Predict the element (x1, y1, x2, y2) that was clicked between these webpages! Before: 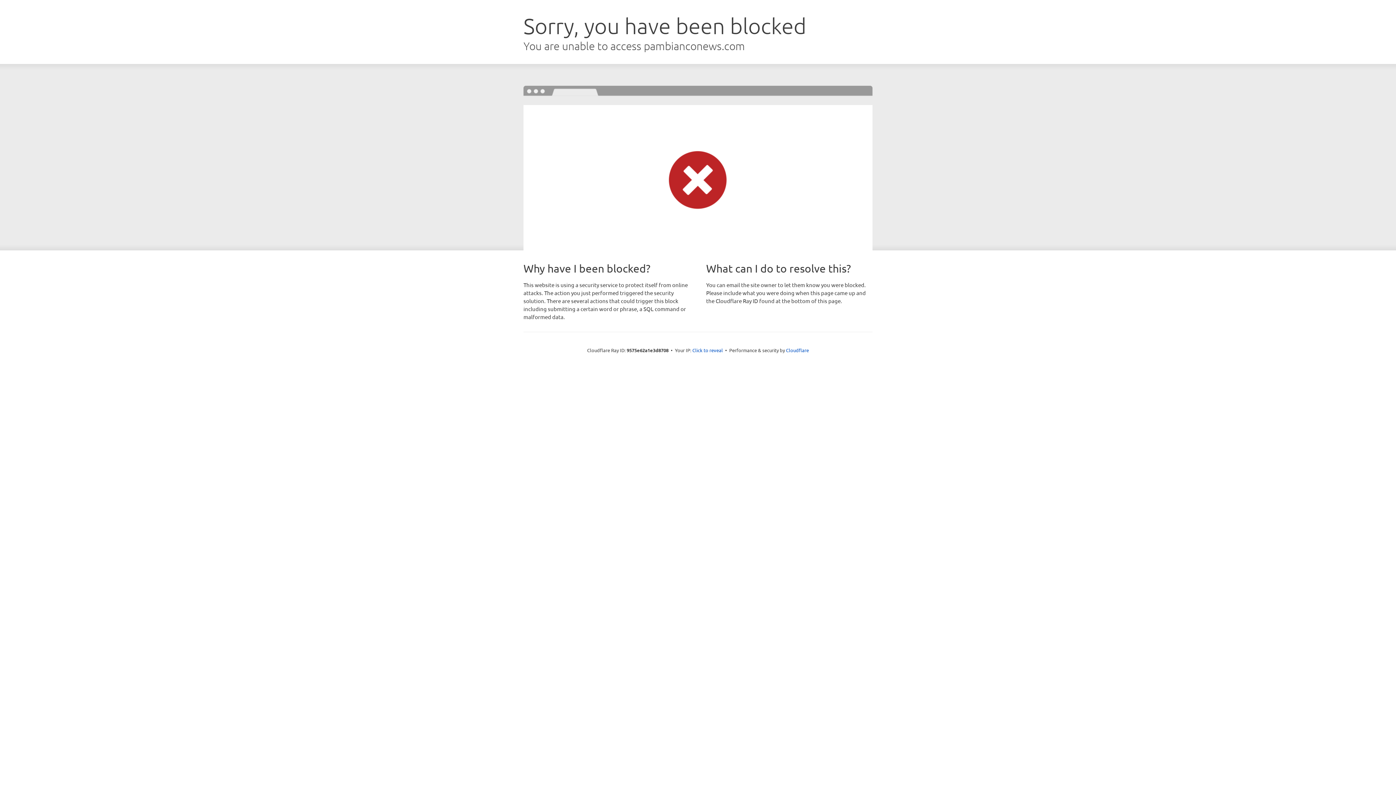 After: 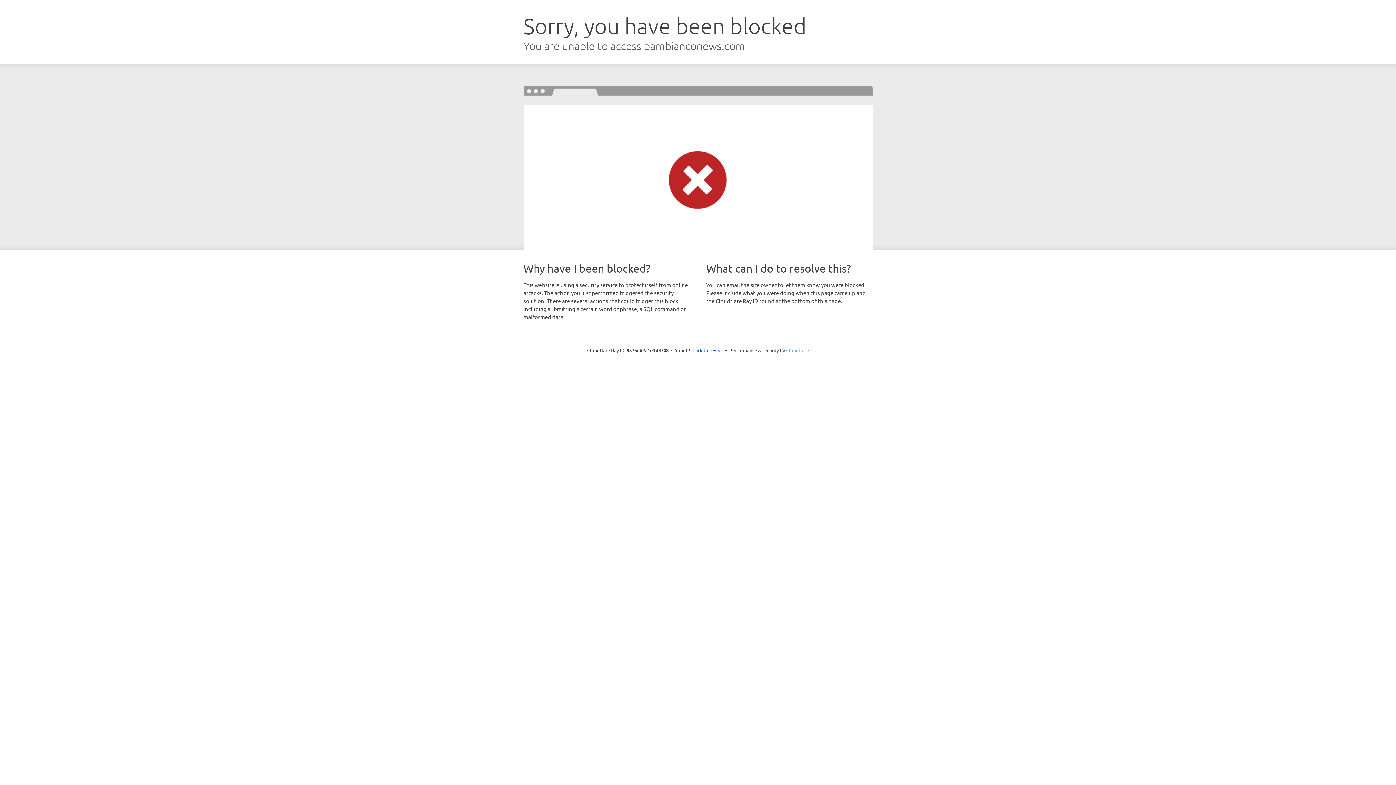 Action: bbox: (786, 347, 809, 353) label: Cloudflare